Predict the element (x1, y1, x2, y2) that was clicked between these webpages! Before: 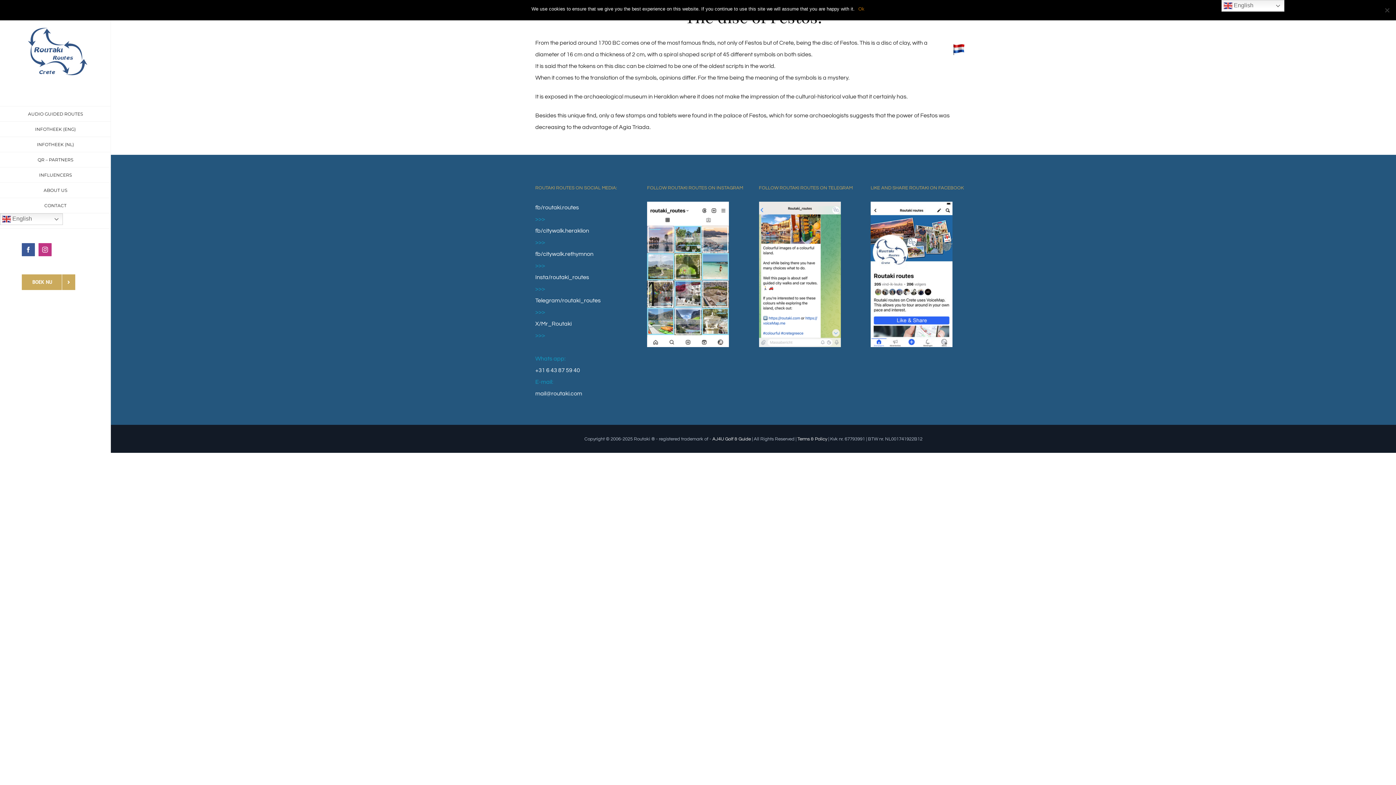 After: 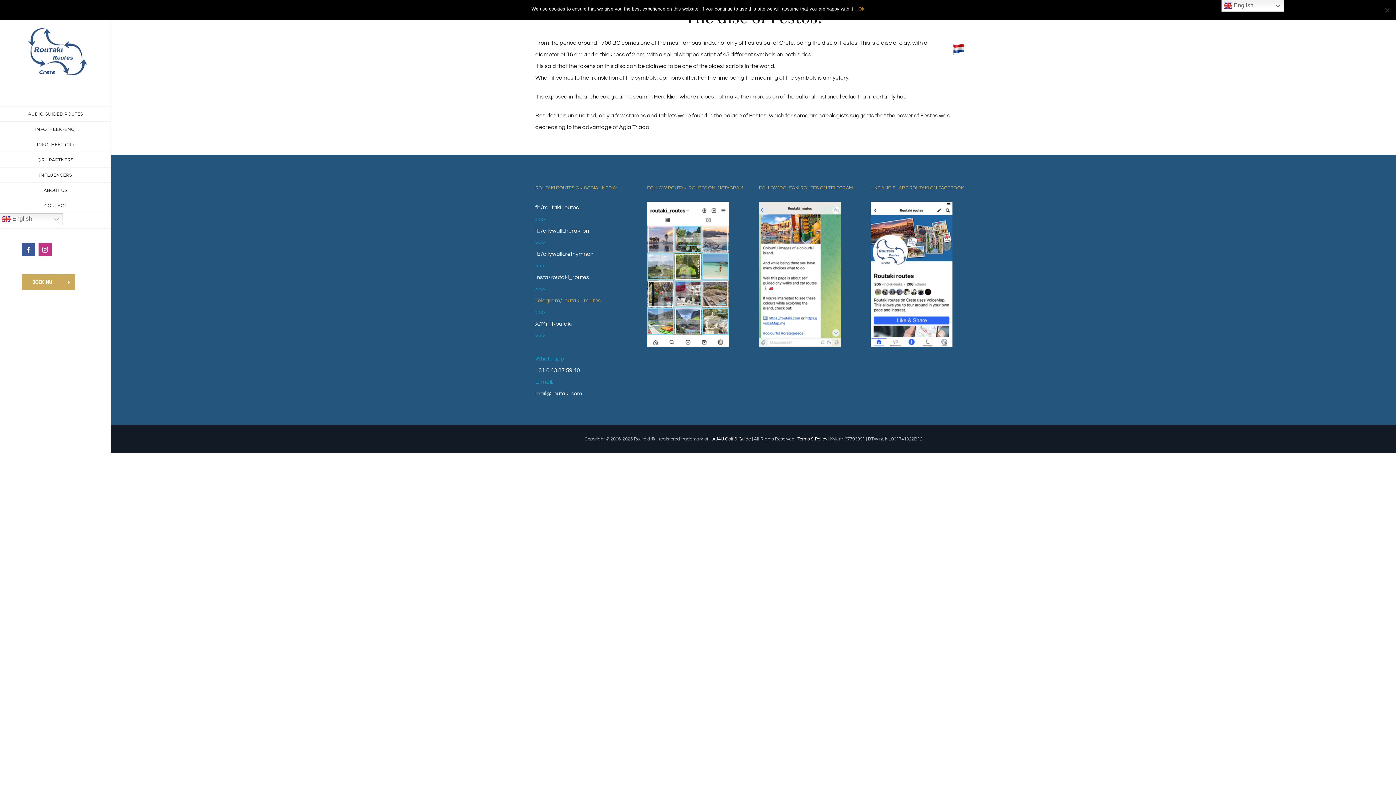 Action: label: Telegram/routaki_routes bbox: (535, 294, 636, 306)